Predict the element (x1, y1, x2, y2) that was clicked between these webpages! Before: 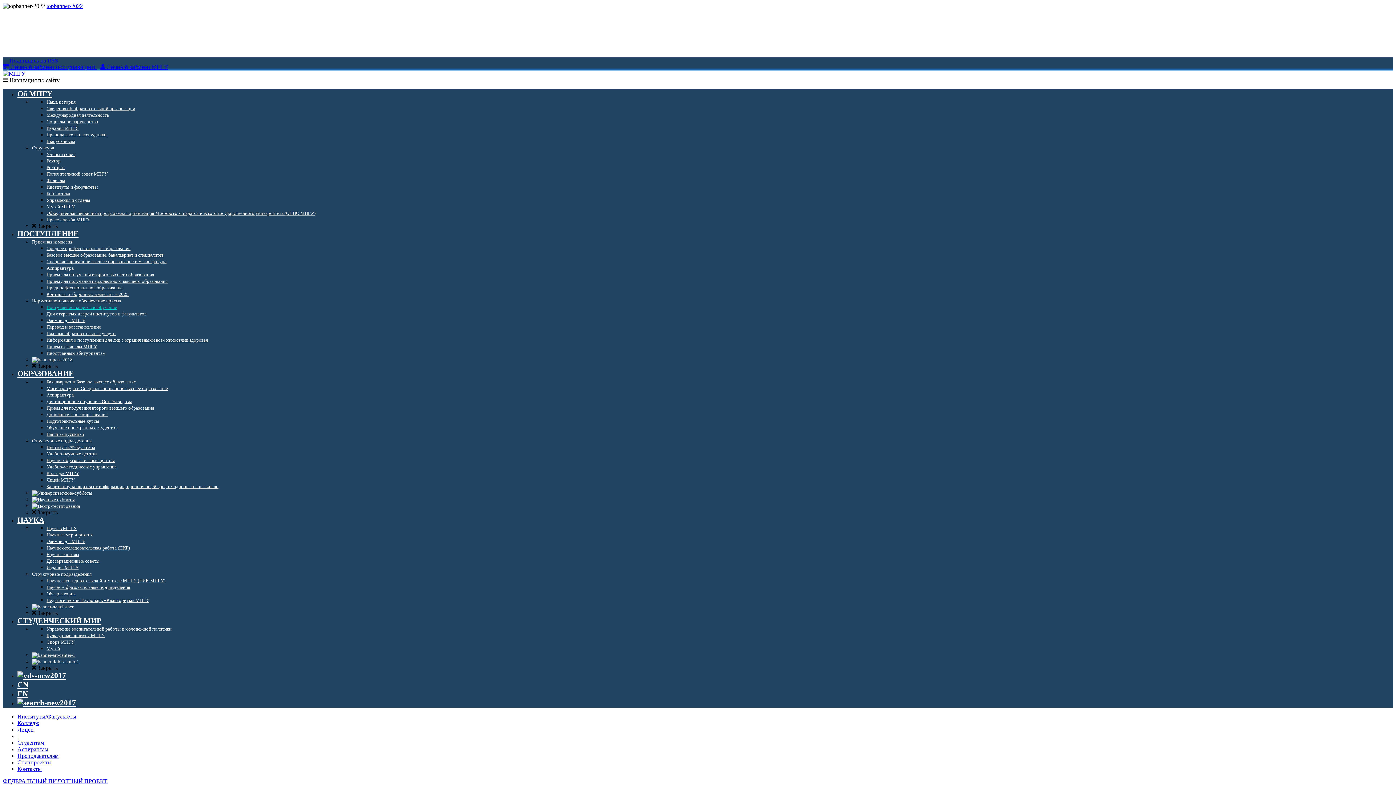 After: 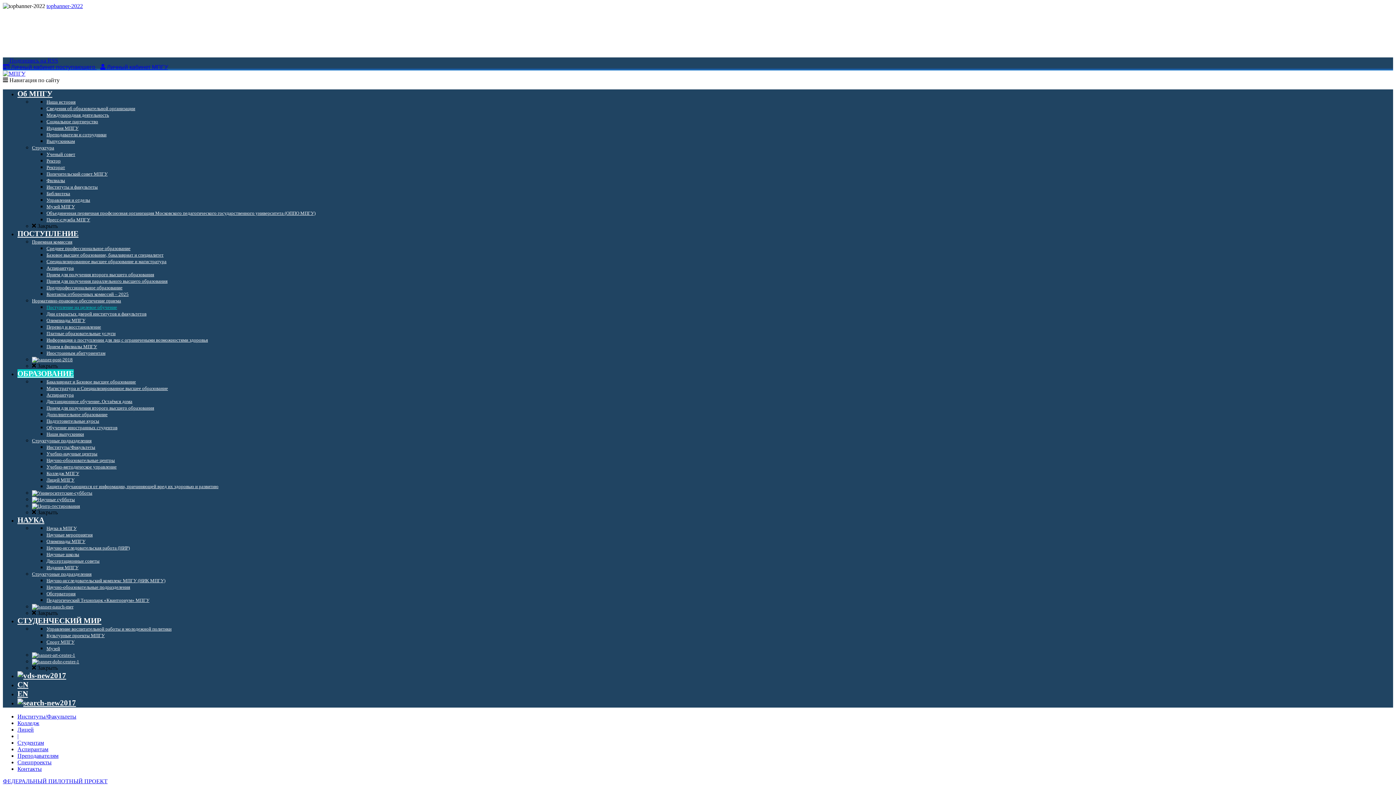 Action: label: ОБРАЗОВАНИЕ bbox: (17, 369, 73, 378)